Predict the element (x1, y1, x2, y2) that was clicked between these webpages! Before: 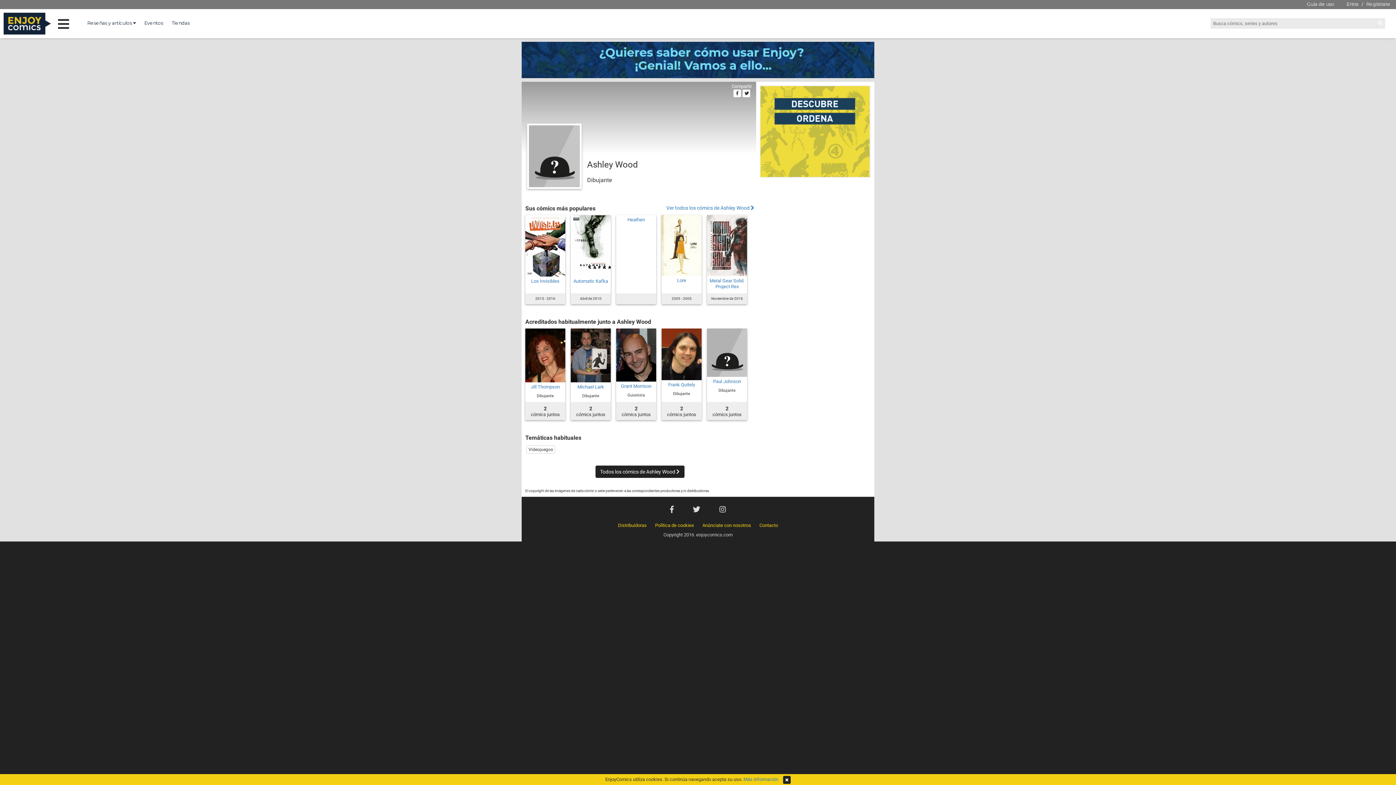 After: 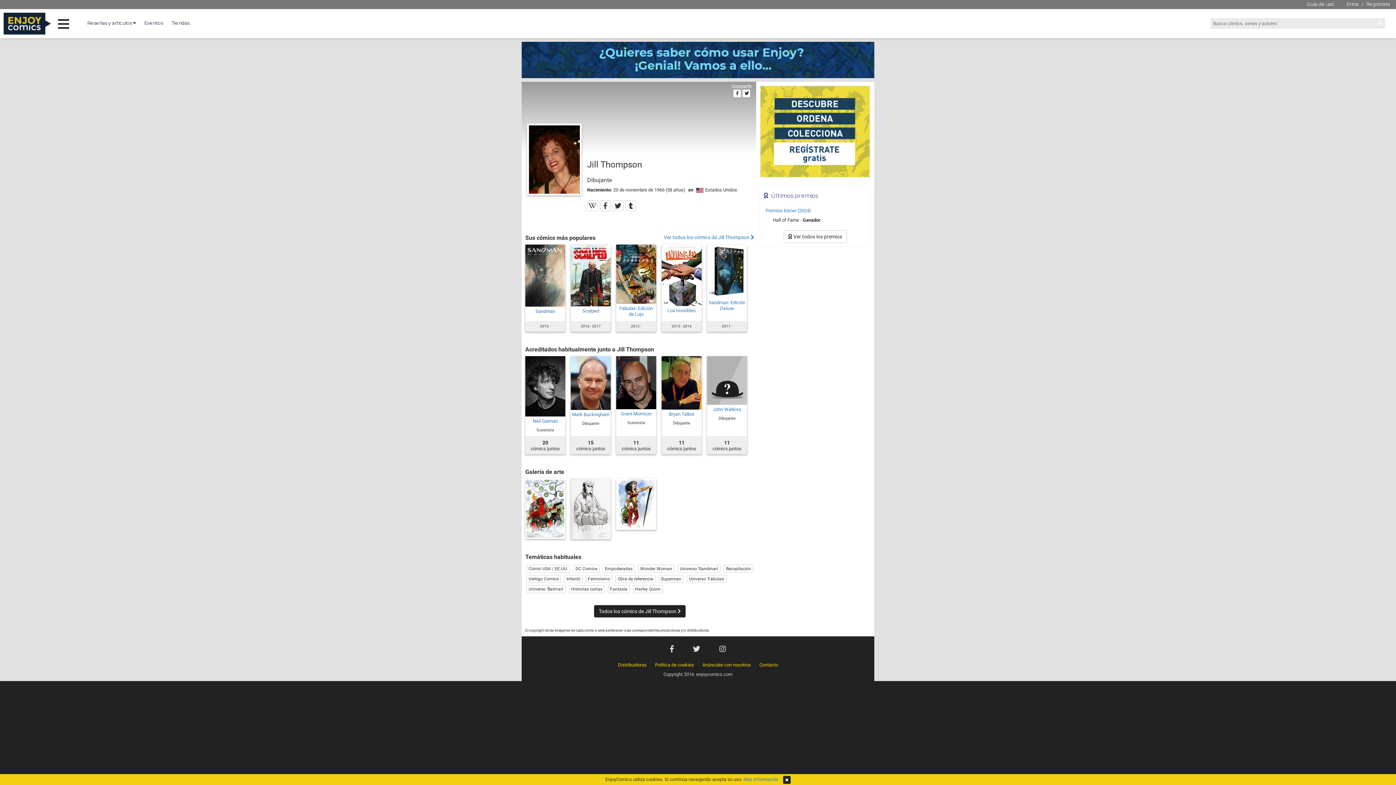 Action: bbox: (525, 352, 565, 357)